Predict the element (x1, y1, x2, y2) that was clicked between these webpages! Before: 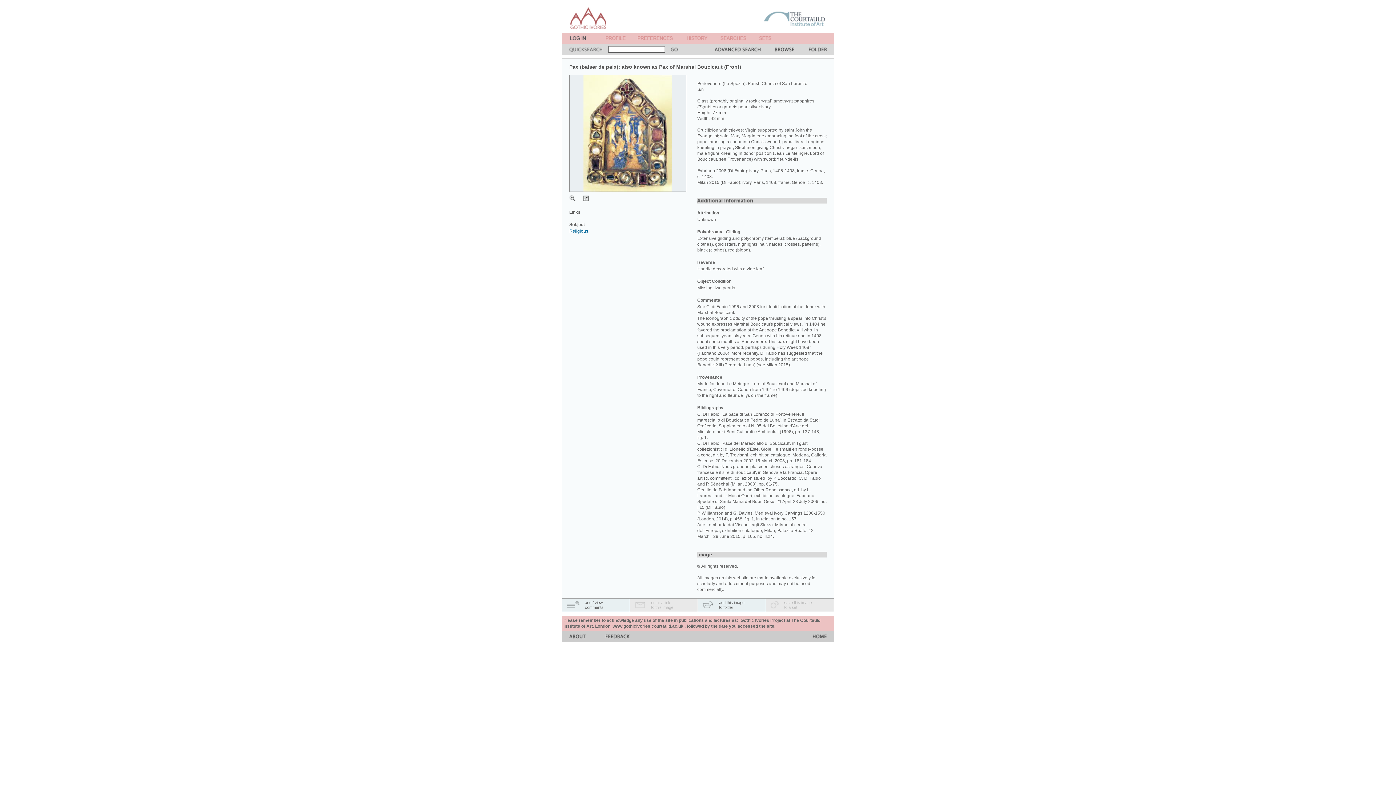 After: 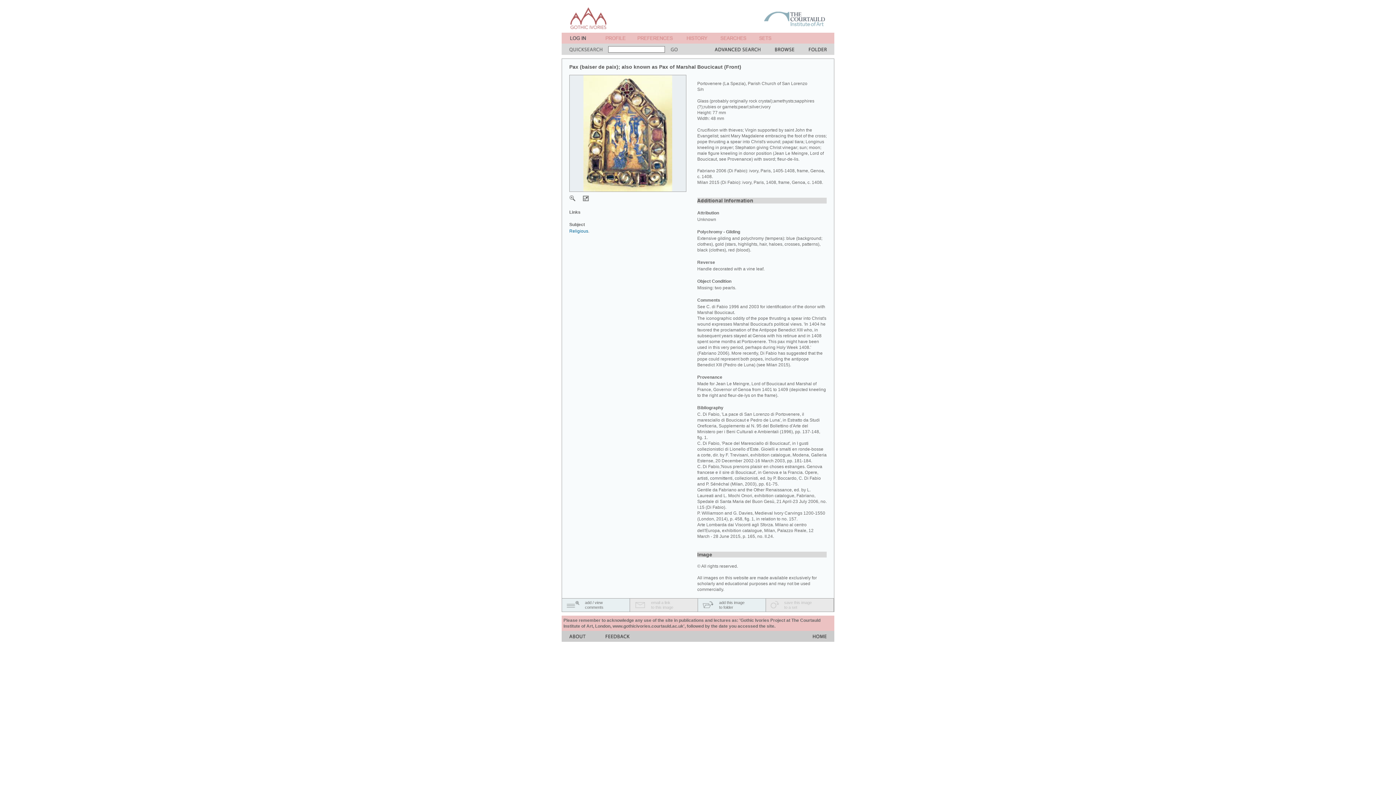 Action: bbox: (569, 196, 575, 202)